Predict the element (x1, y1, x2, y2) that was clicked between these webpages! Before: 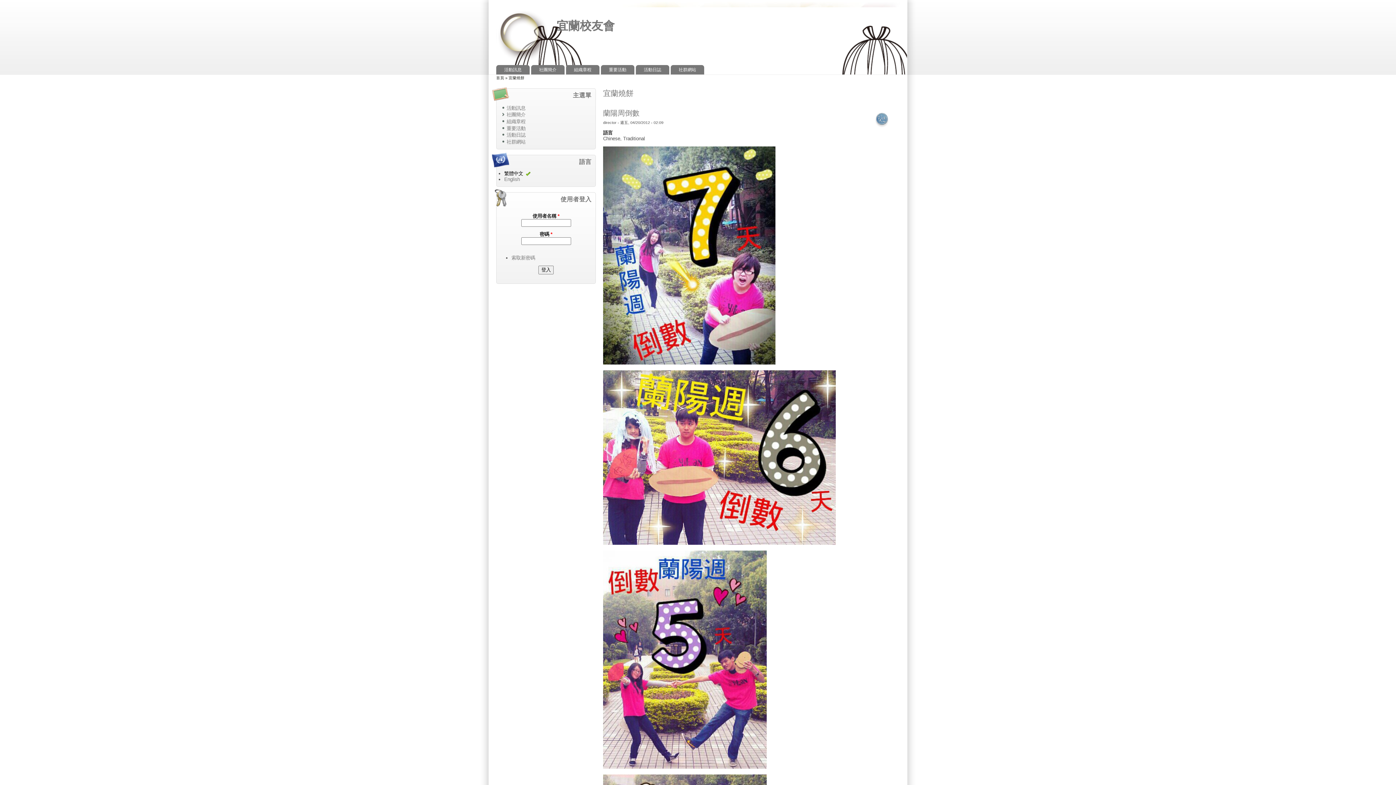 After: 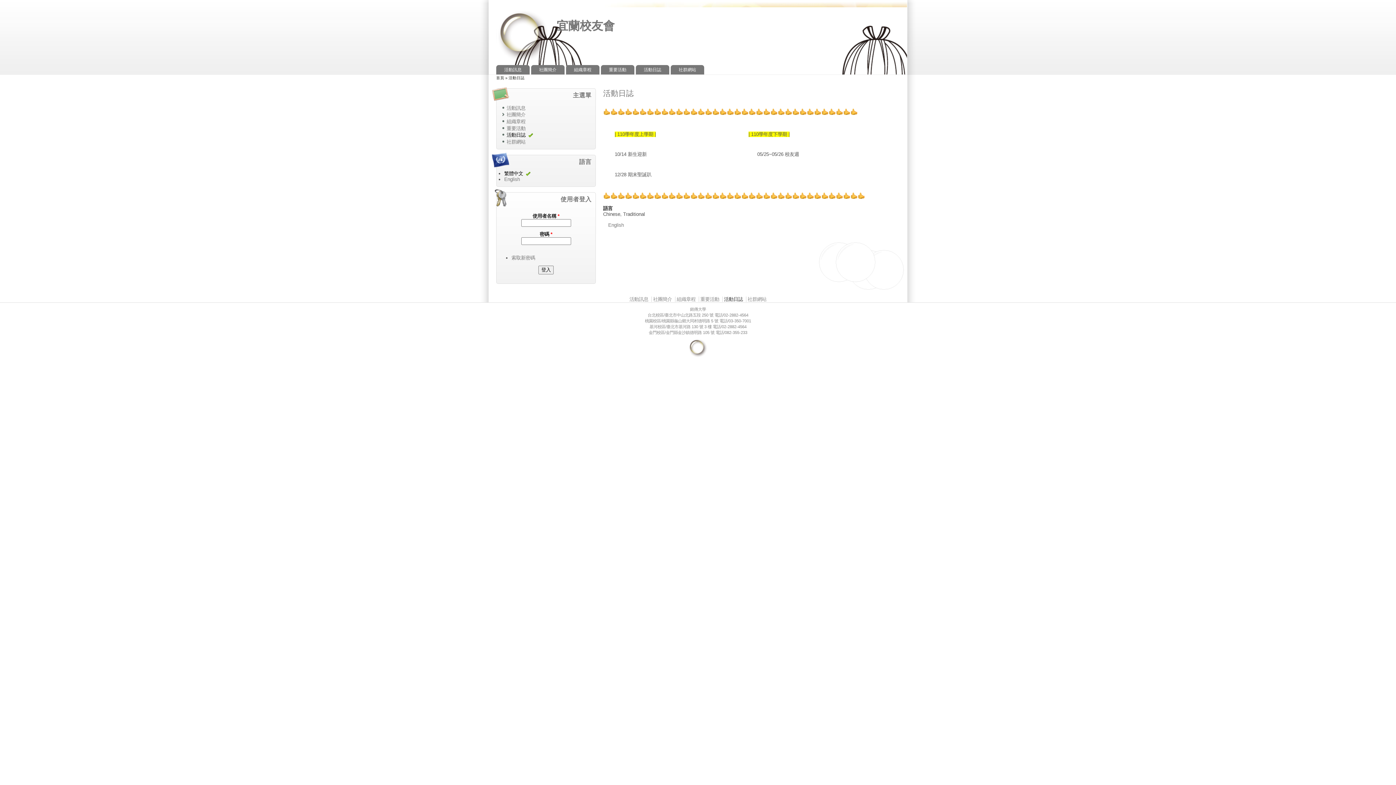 Action: label: 活動日誌 bbox: (636, 65, 669, 74)